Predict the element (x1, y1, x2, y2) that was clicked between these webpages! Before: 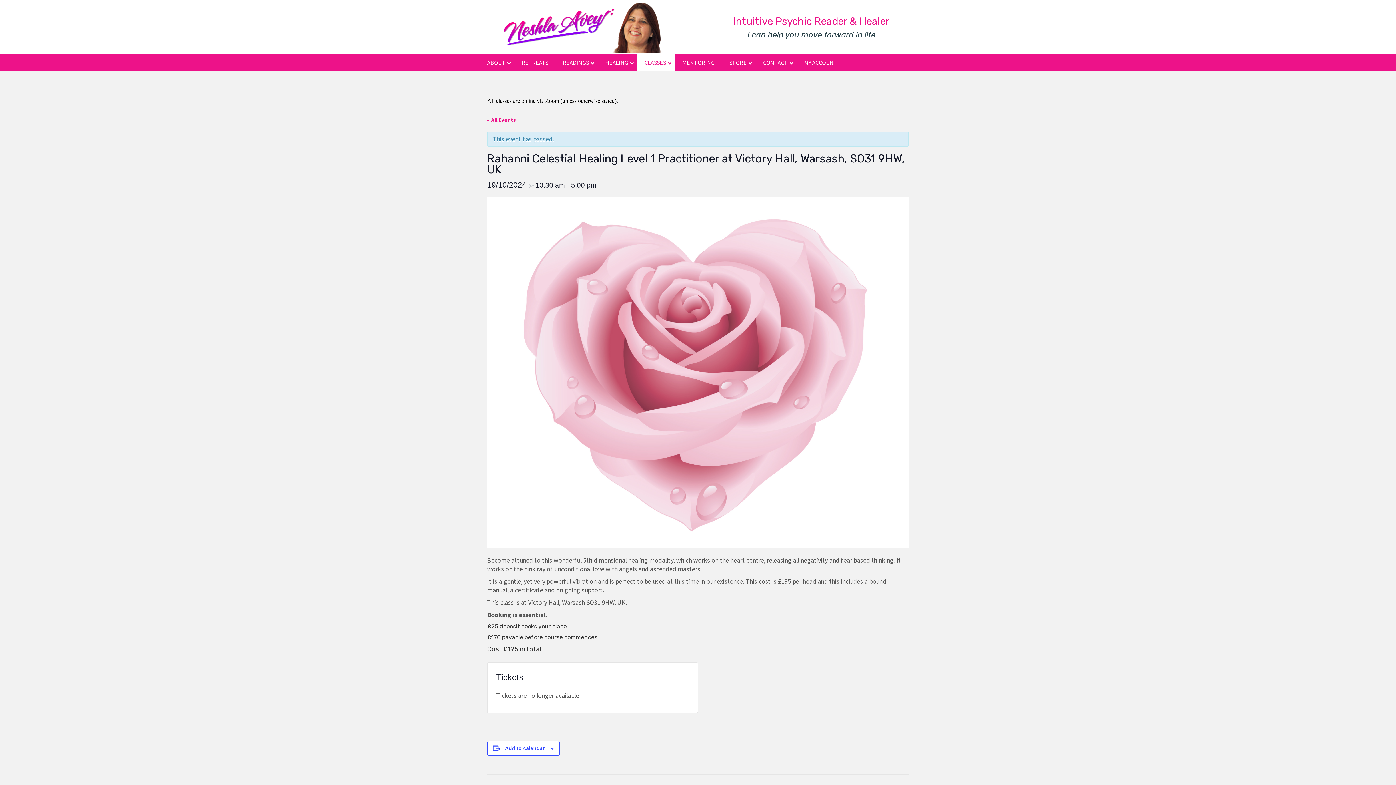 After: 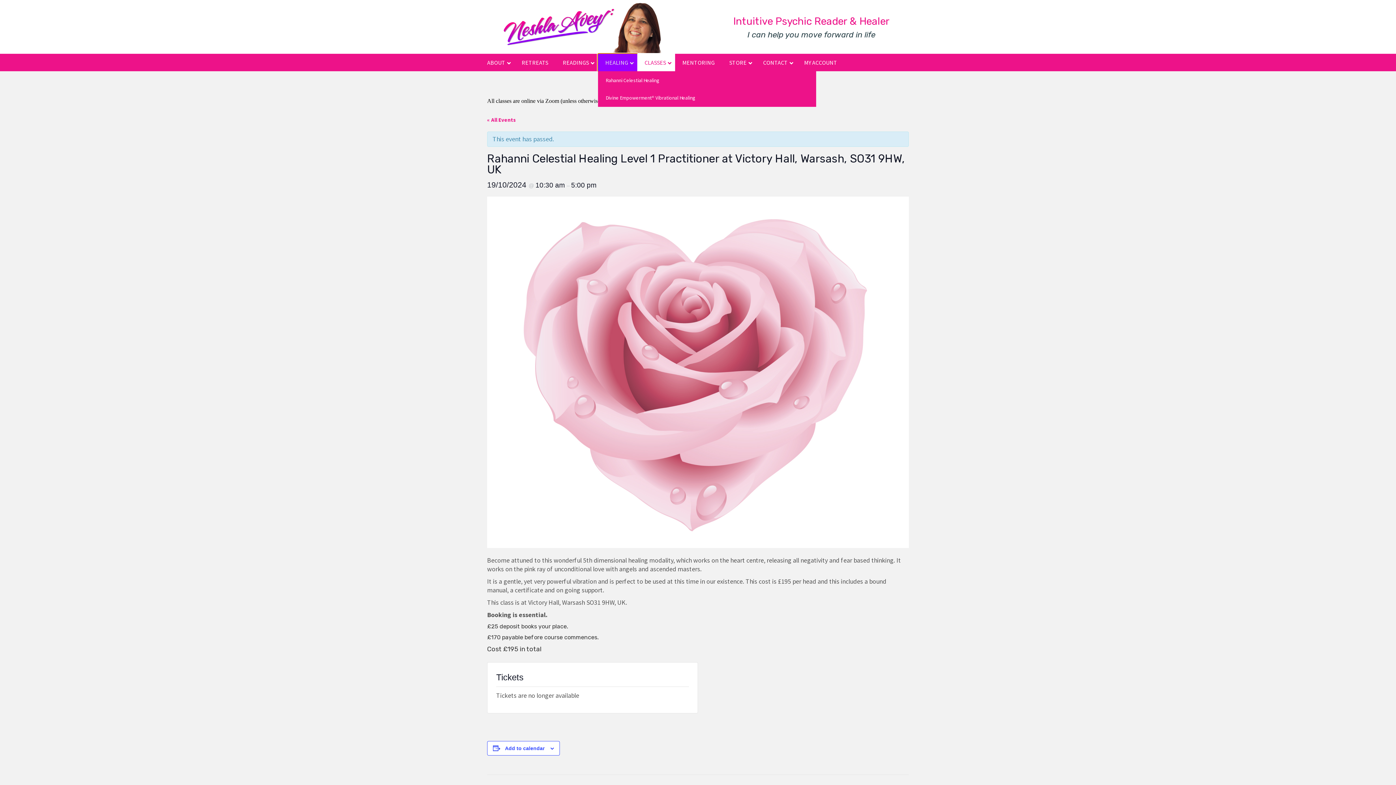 Action: label: HEALING bbox: (598, 53, 637, 71)